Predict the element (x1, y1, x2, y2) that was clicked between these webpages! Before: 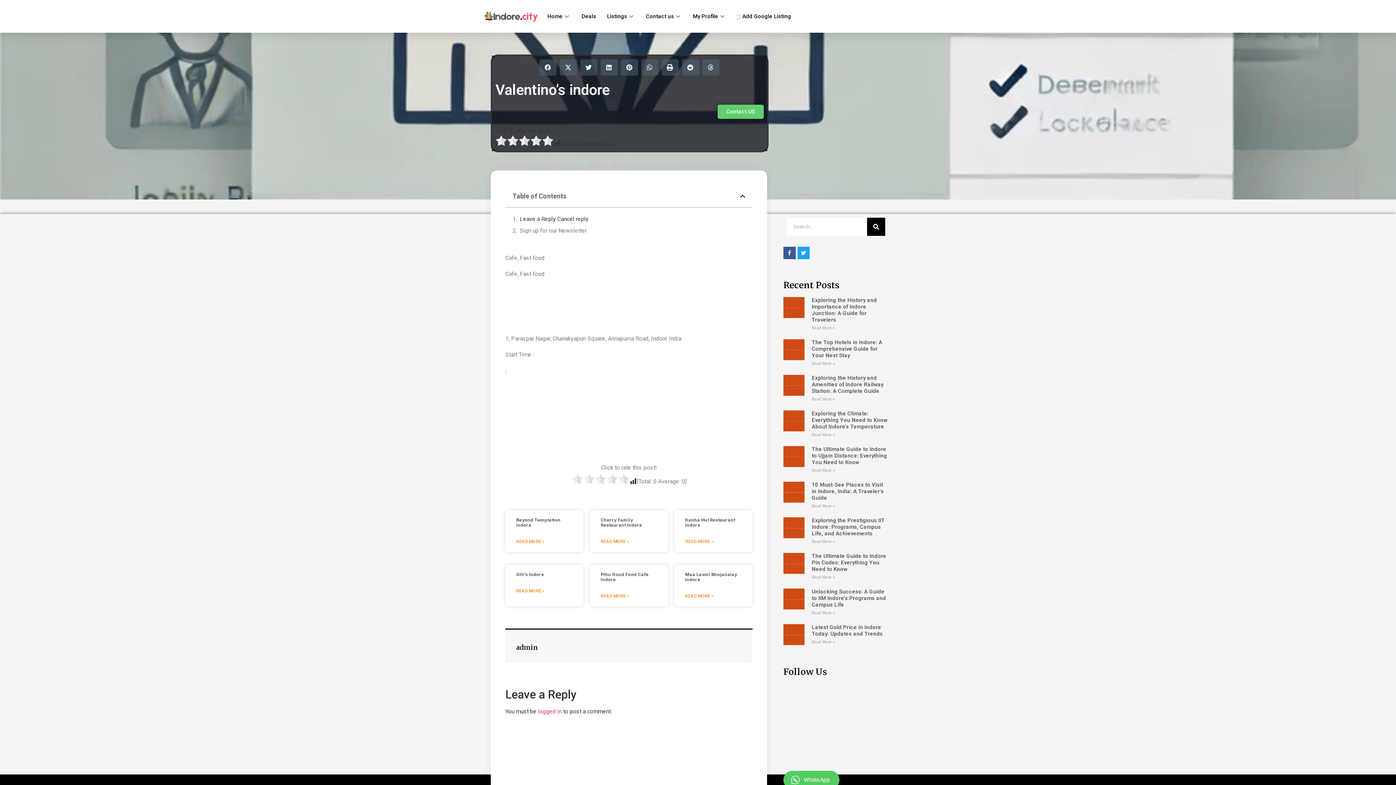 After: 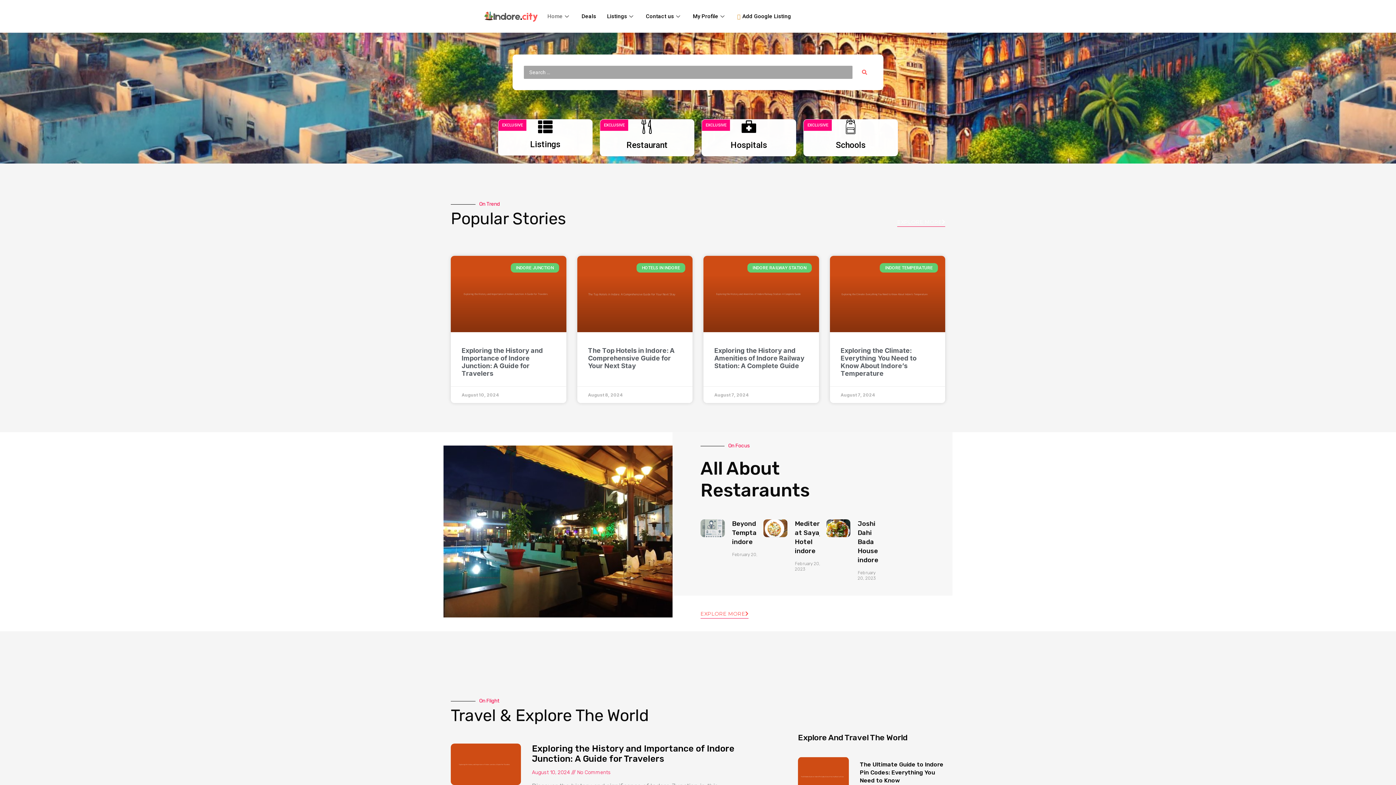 Action: label: Home bbox: (542, 1, 576, 30)